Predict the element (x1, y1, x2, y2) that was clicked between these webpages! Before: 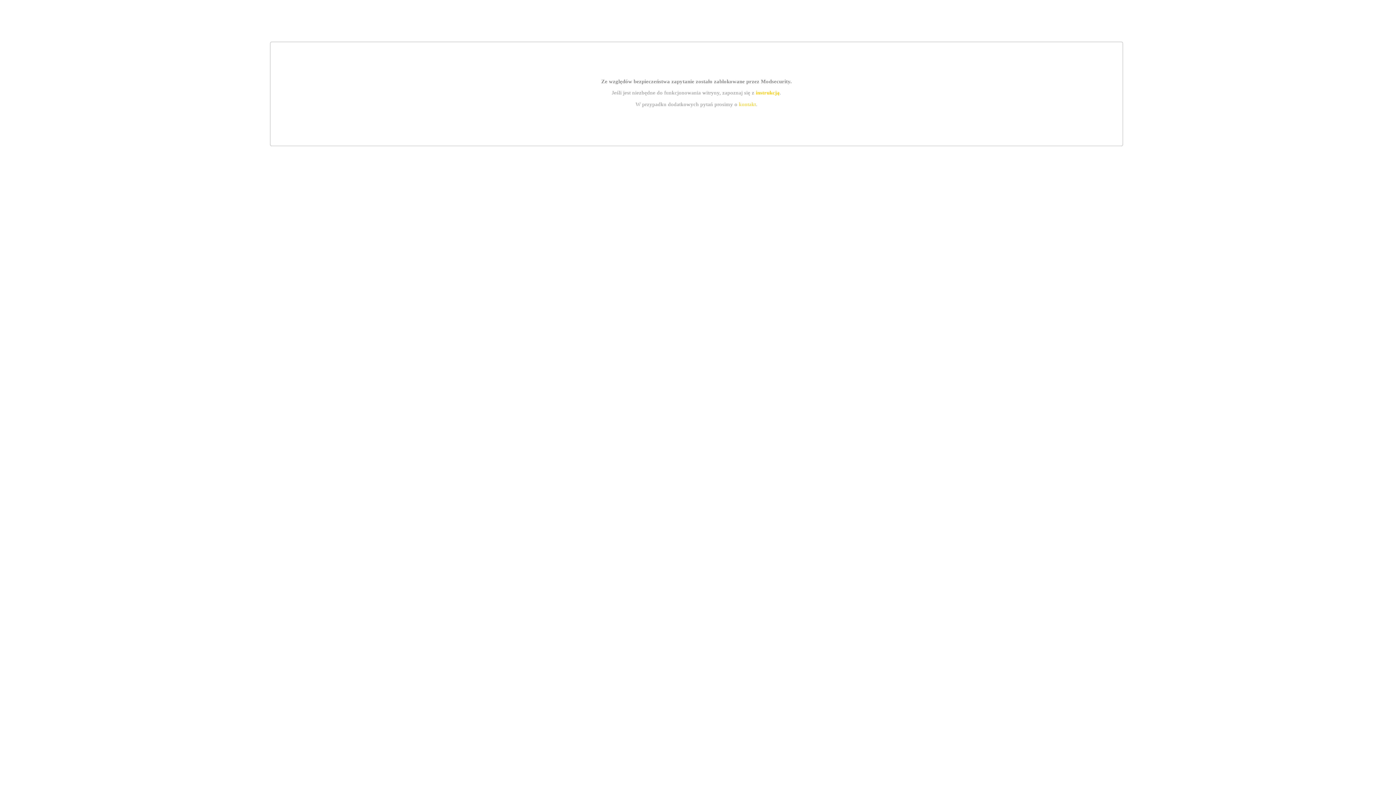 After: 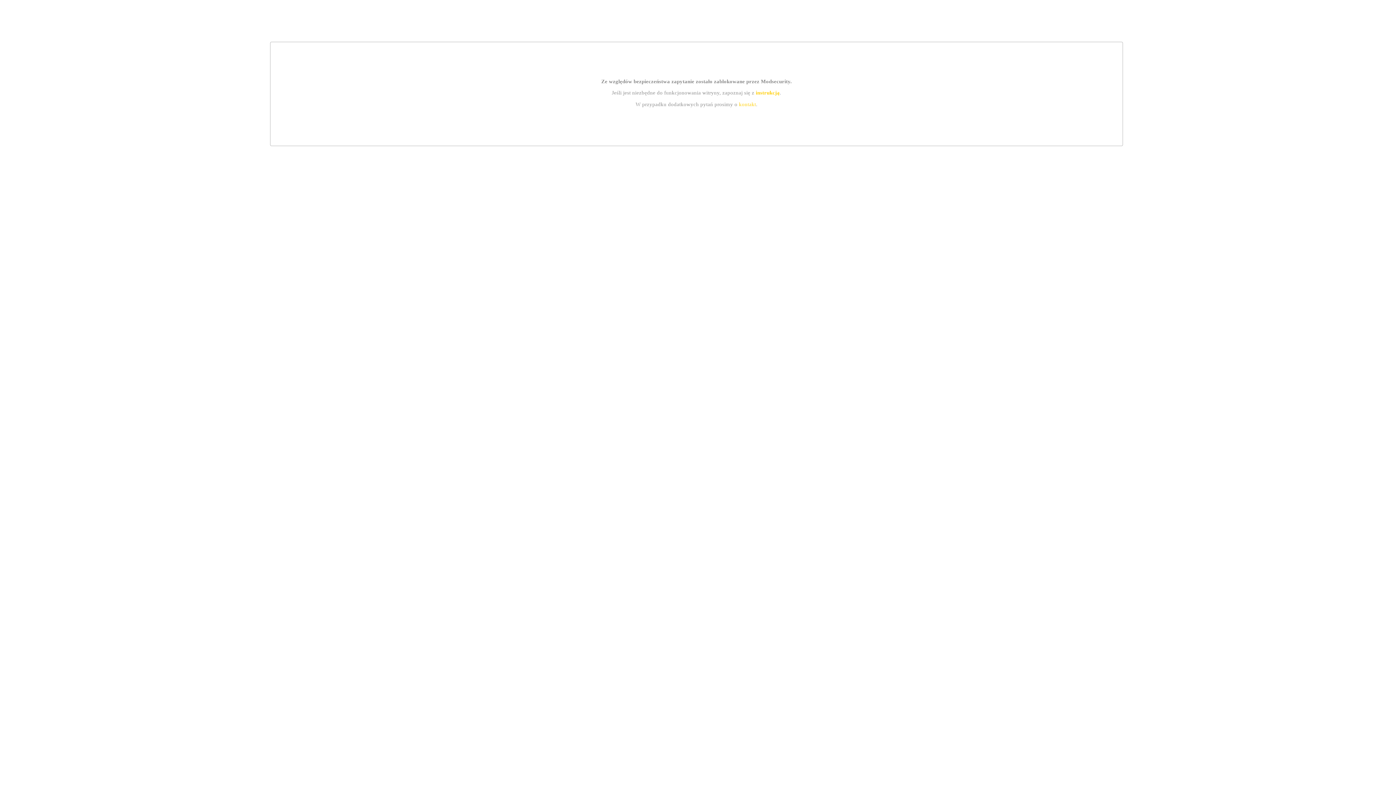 Action: label: kontakt bbox: (739, 101, 756, 107)